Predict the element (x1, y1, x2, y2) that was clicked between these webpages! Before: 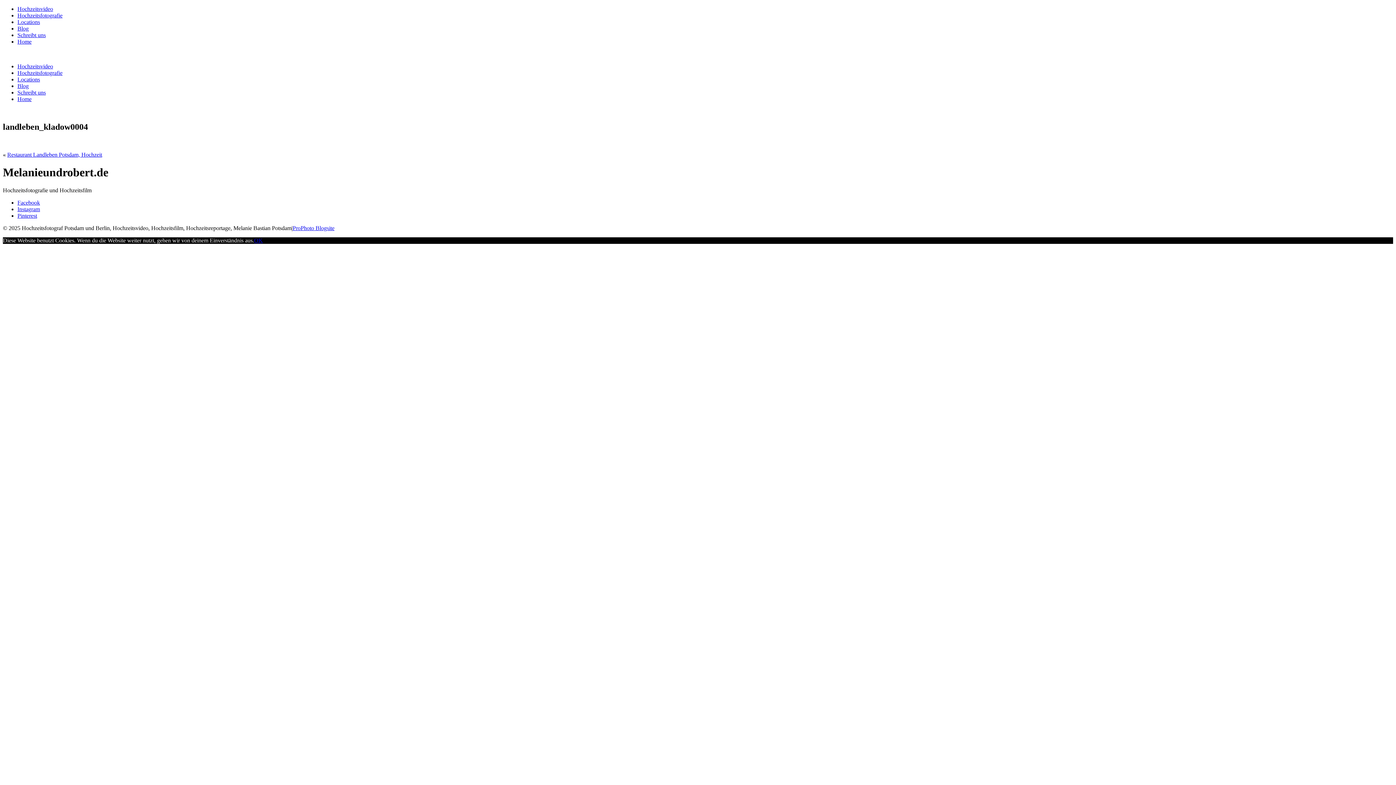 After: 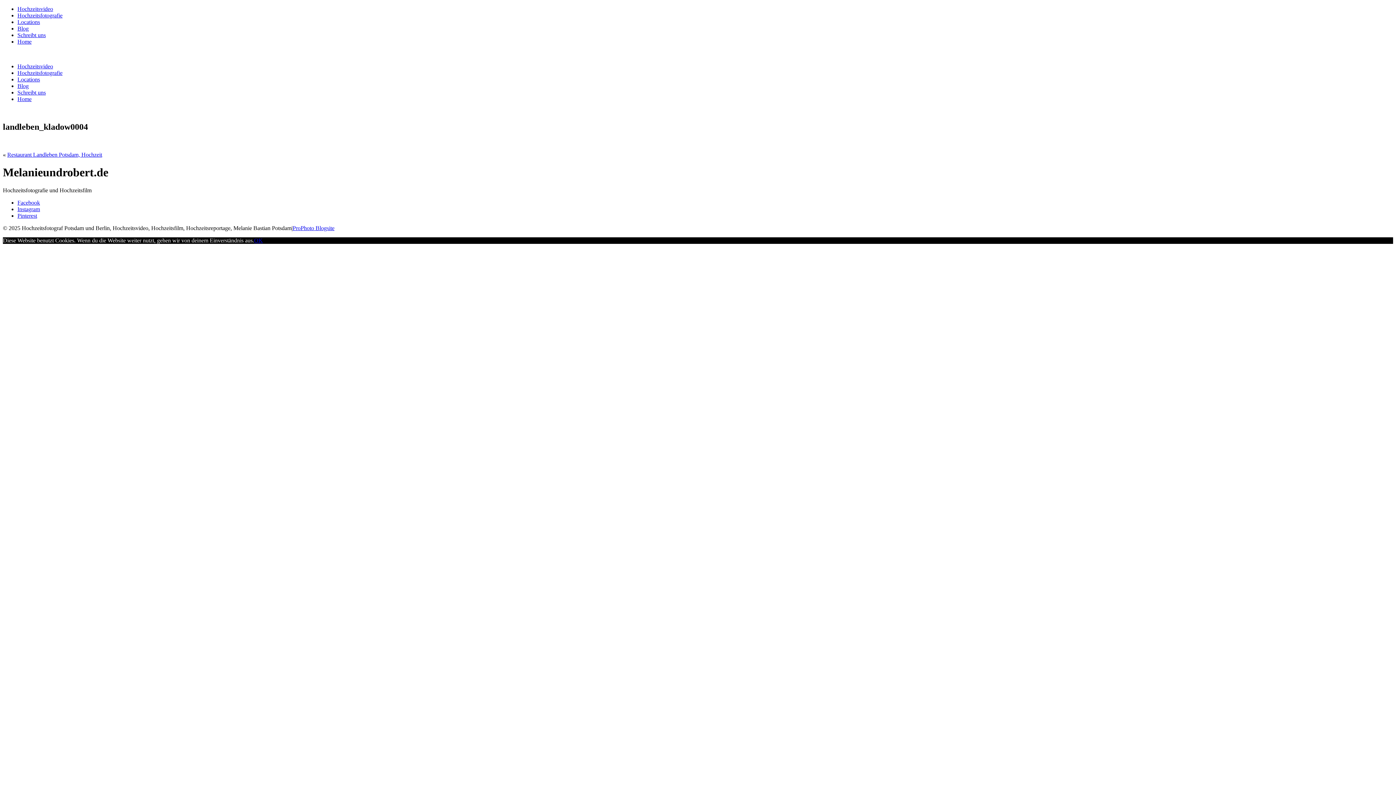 Action: label: Pinterest bbox: (17, 212, 37, 218)